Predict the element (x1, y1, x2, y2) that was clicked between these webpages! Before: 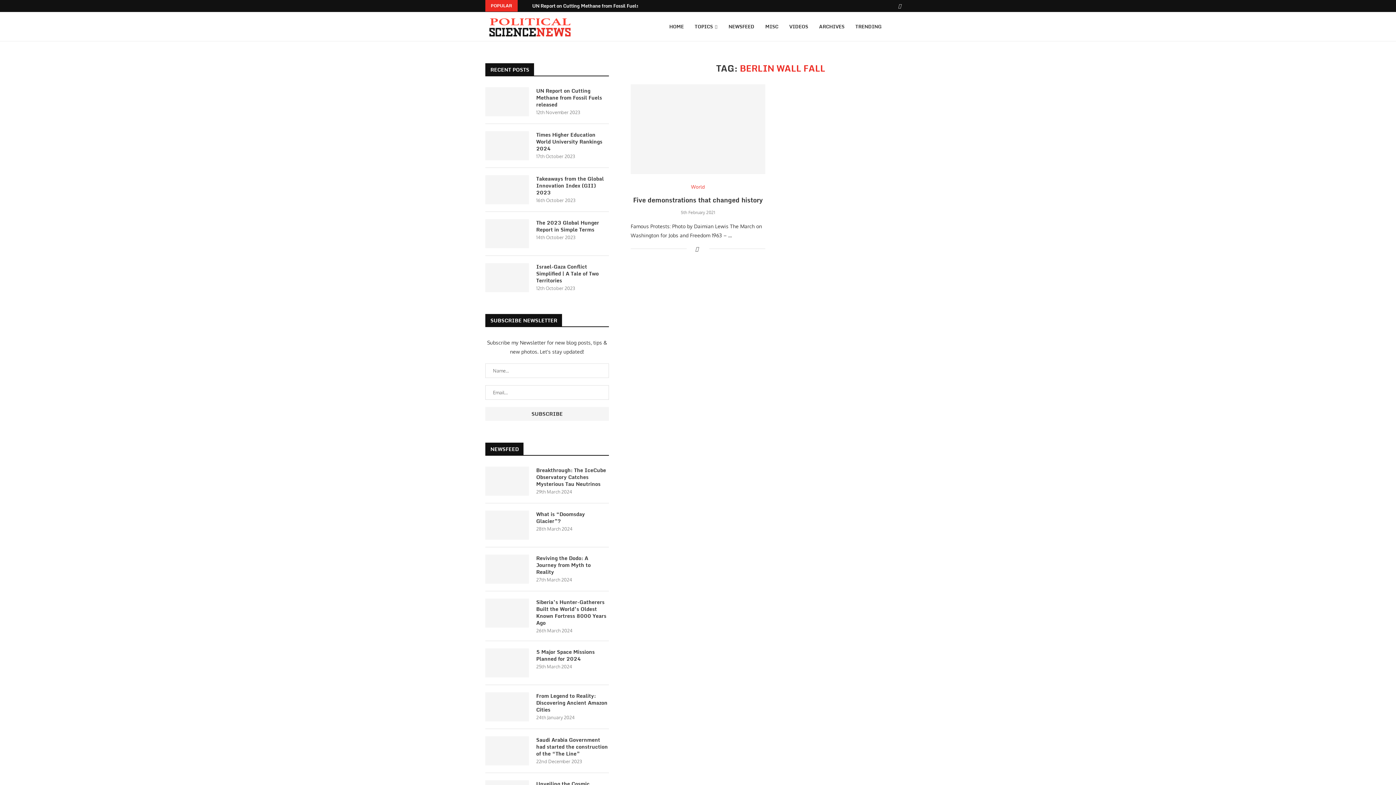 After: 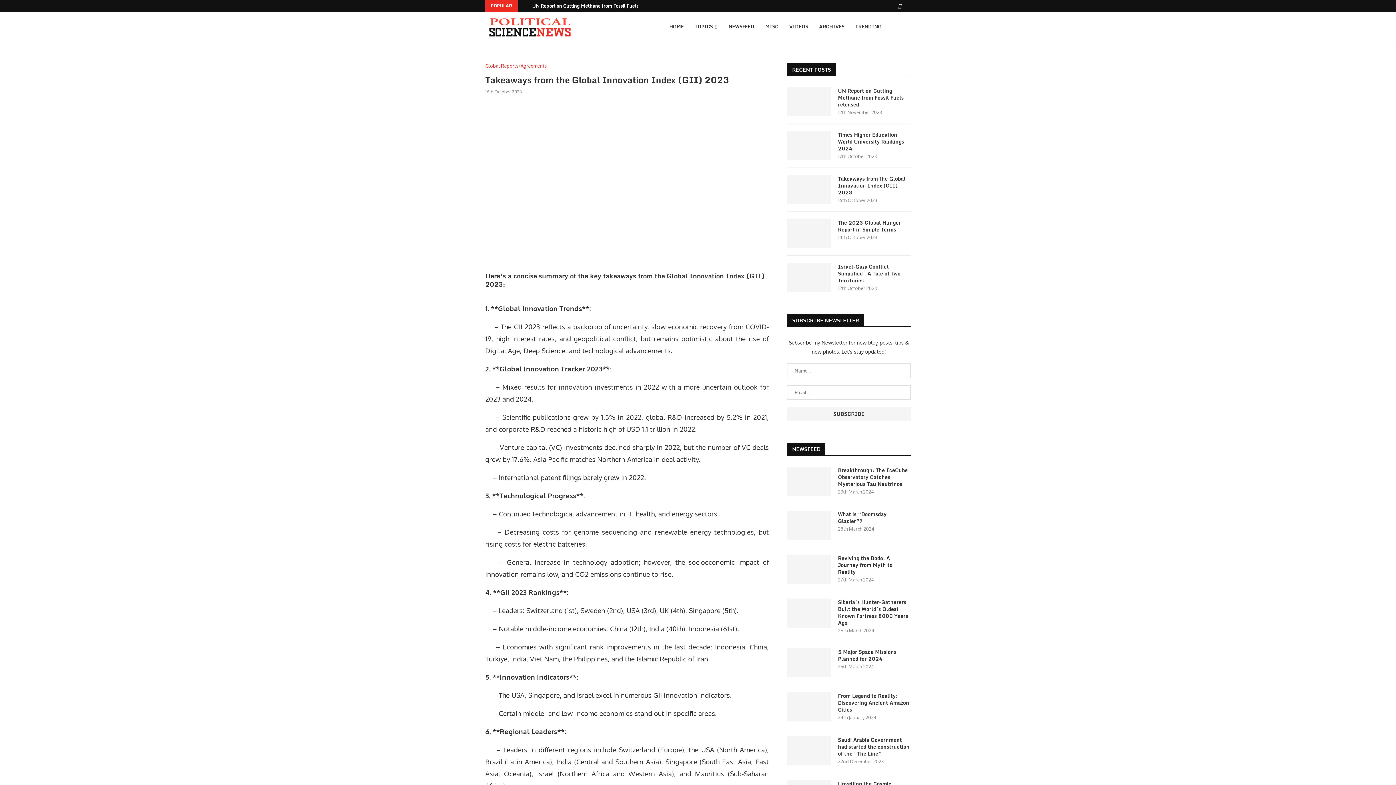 Action: bbox: (485, 175, 529, 204)